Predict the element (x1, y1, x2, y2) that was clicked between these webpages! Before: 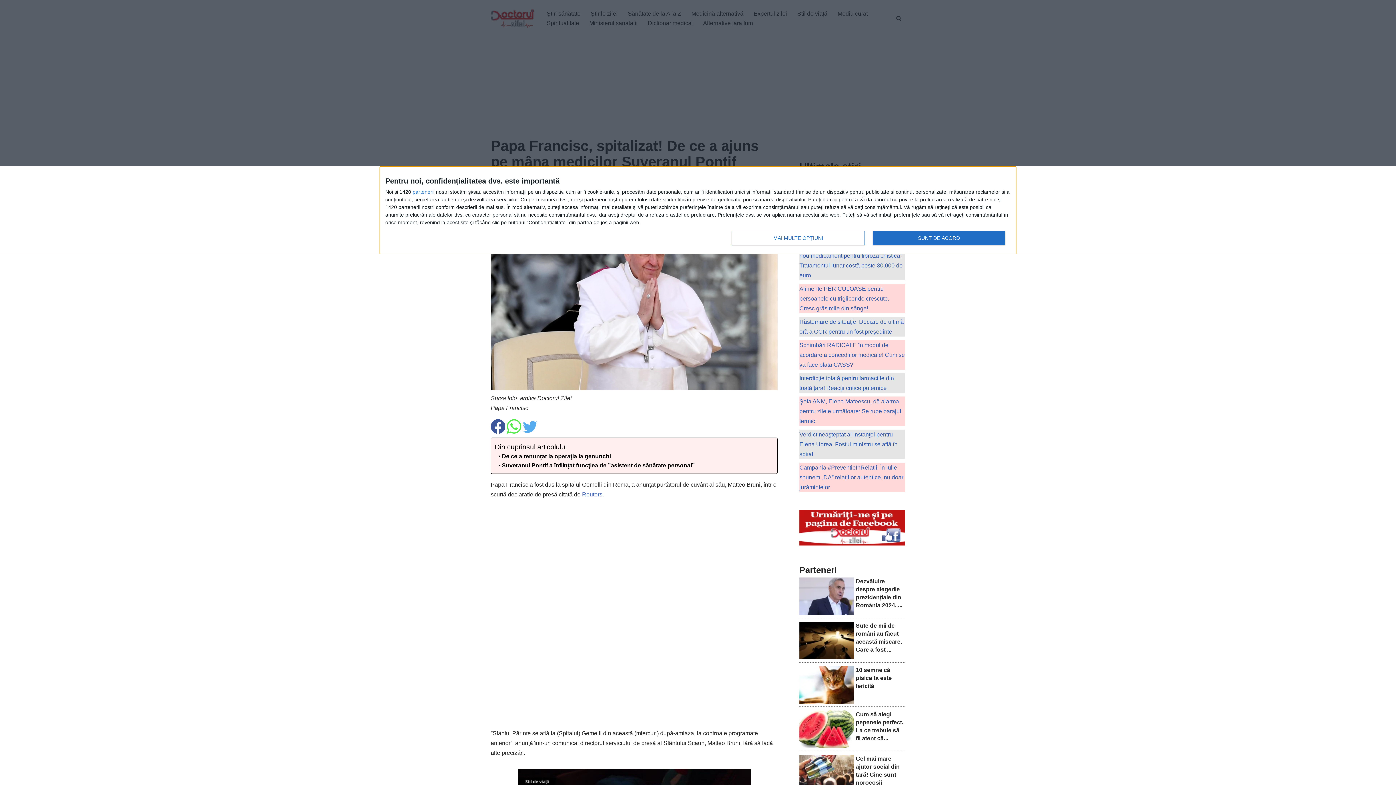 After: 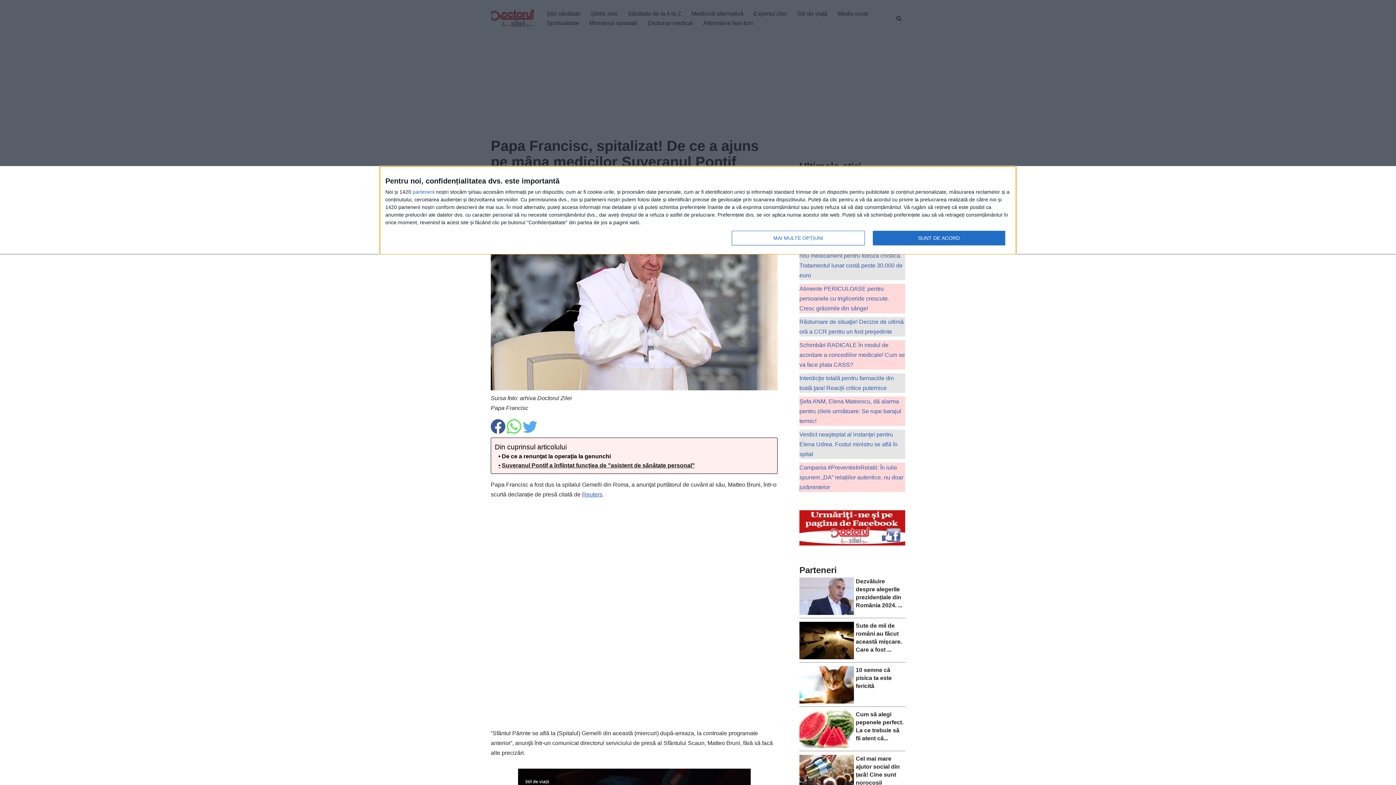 Action: bbox: (494, 461, 694, 470) label: Suveranul Pontif a înfiinţat funcţiea de ”asistent de sănătate personal”